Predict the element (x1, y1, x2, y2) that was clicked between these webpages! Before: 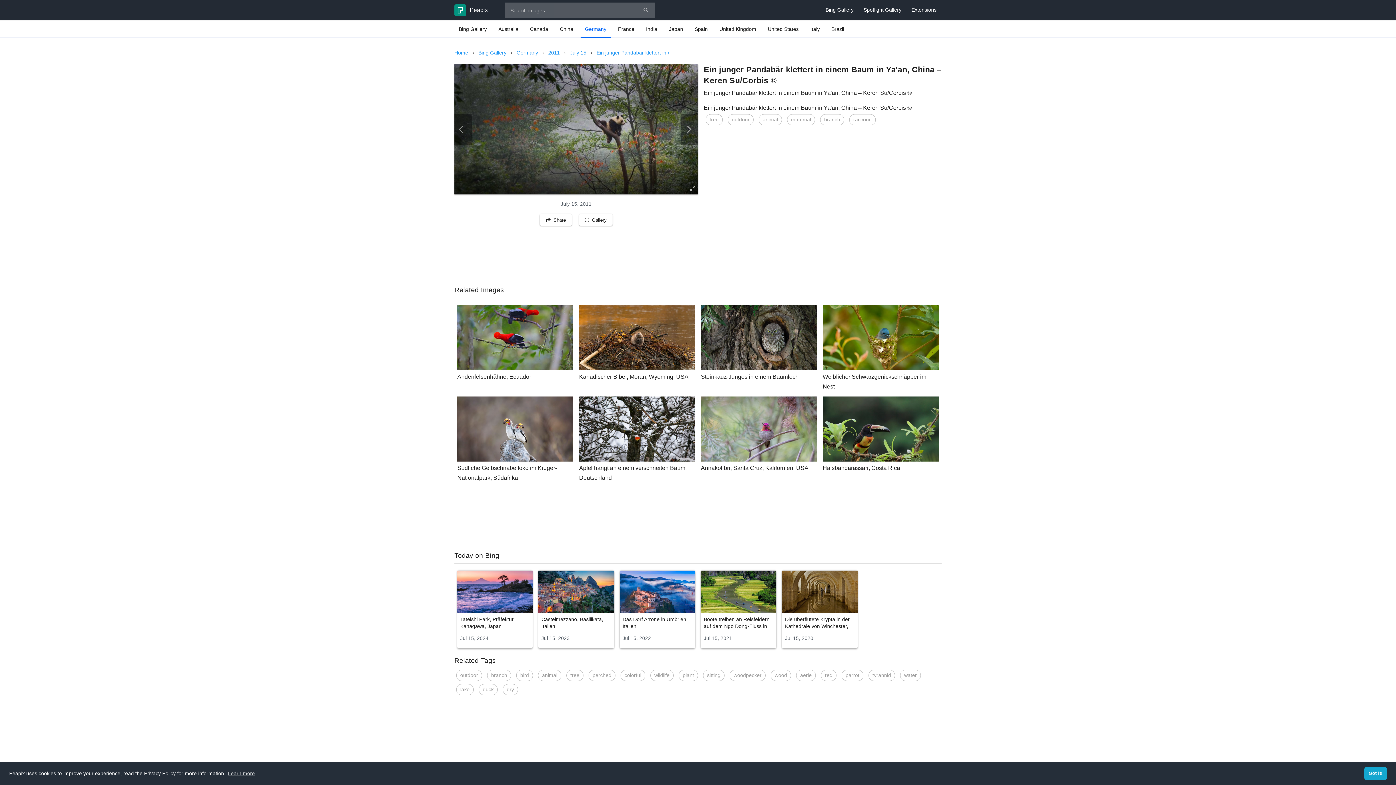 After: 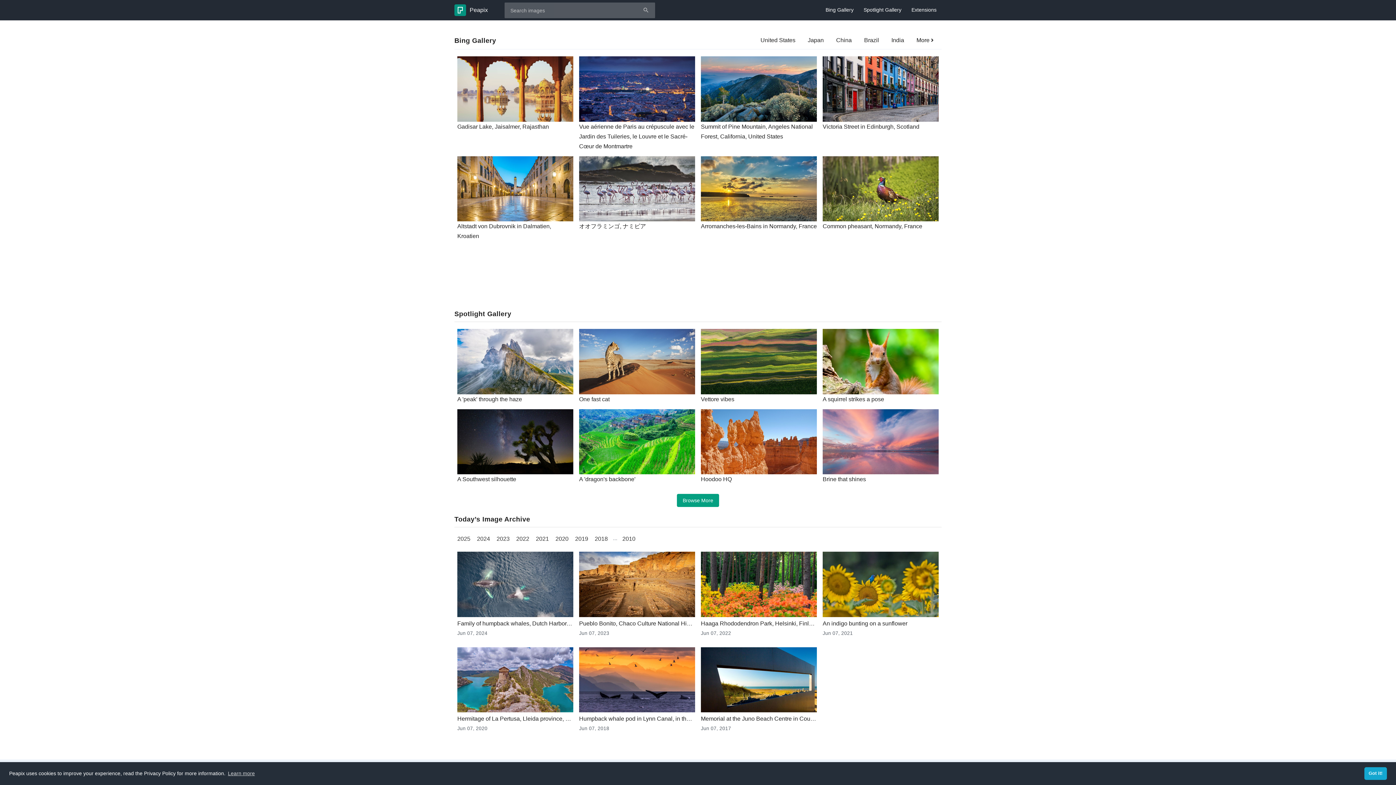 Action: bbox: (454, 48, 468, 57) label: Home